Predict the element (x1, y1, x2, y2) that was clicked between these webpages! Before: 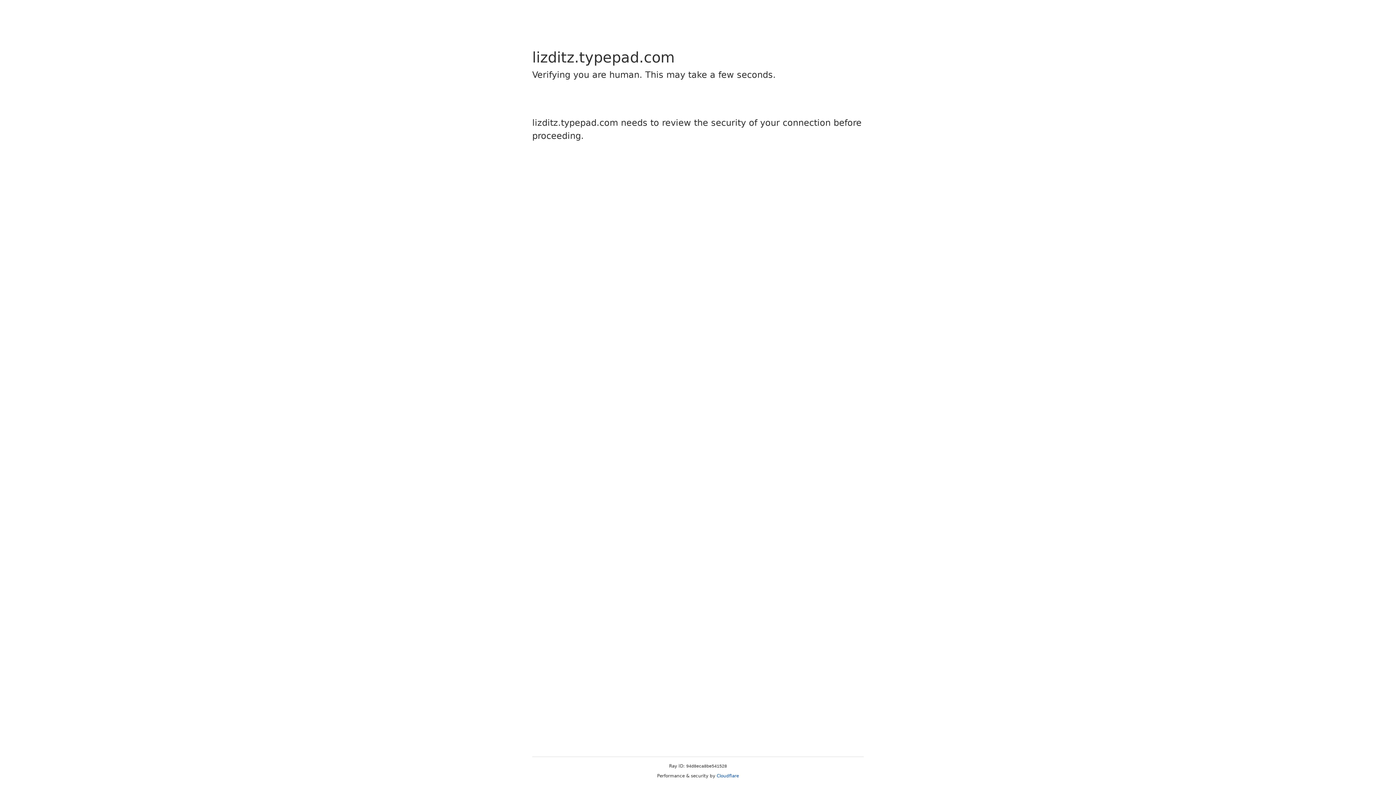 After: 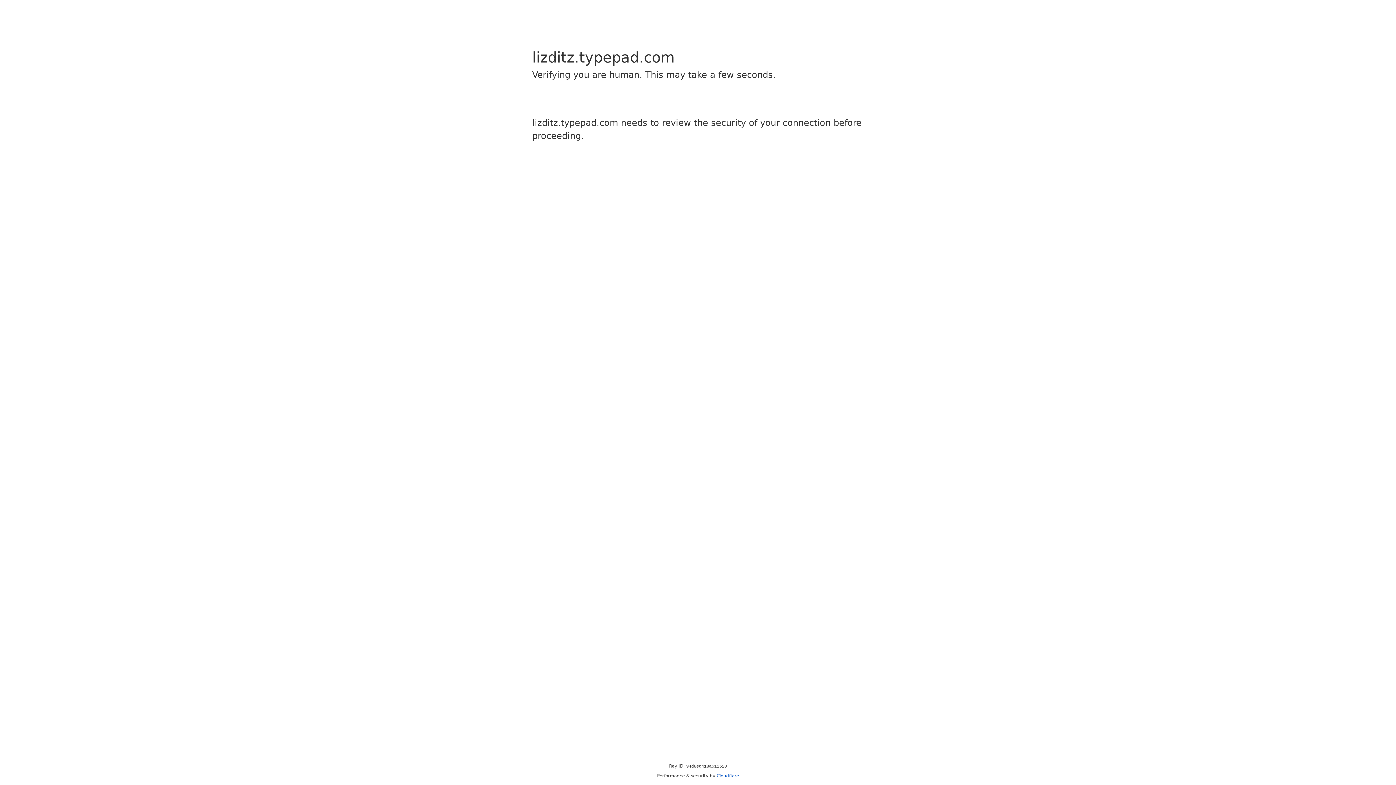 Action: bbox: (716, 773, 739, 778) label: Cloudflare